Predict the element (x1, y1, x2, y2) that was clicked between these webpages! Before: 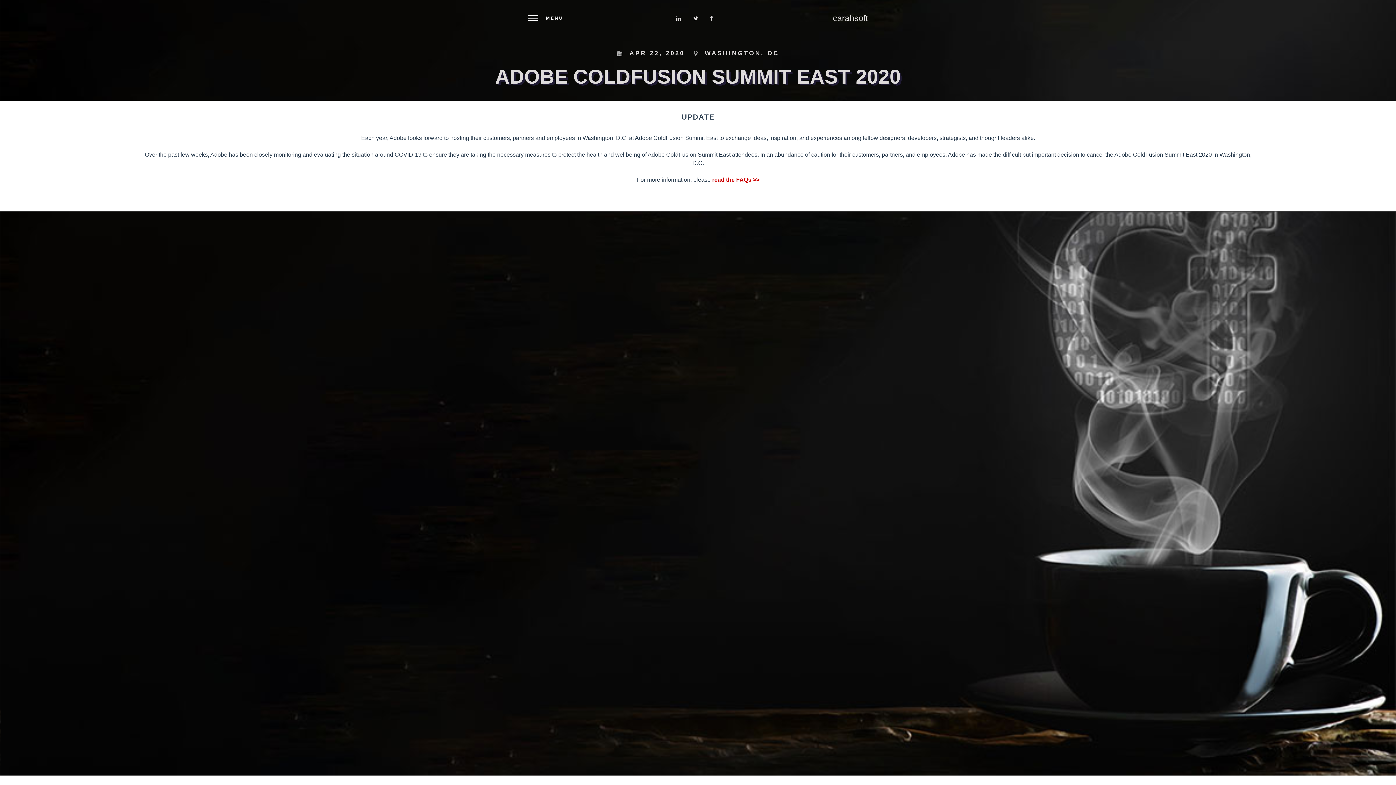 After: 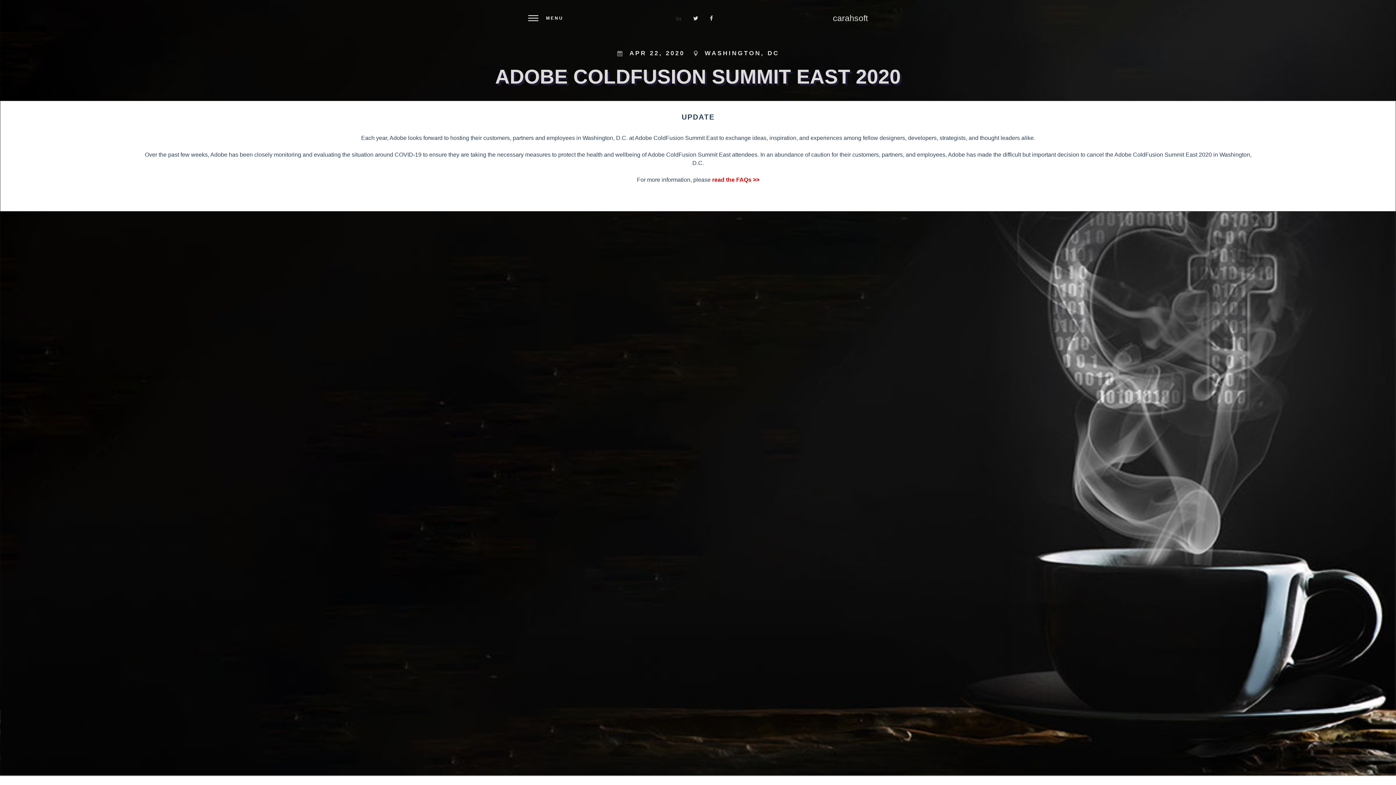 Action: bbox: (676, 15, 681, 21)